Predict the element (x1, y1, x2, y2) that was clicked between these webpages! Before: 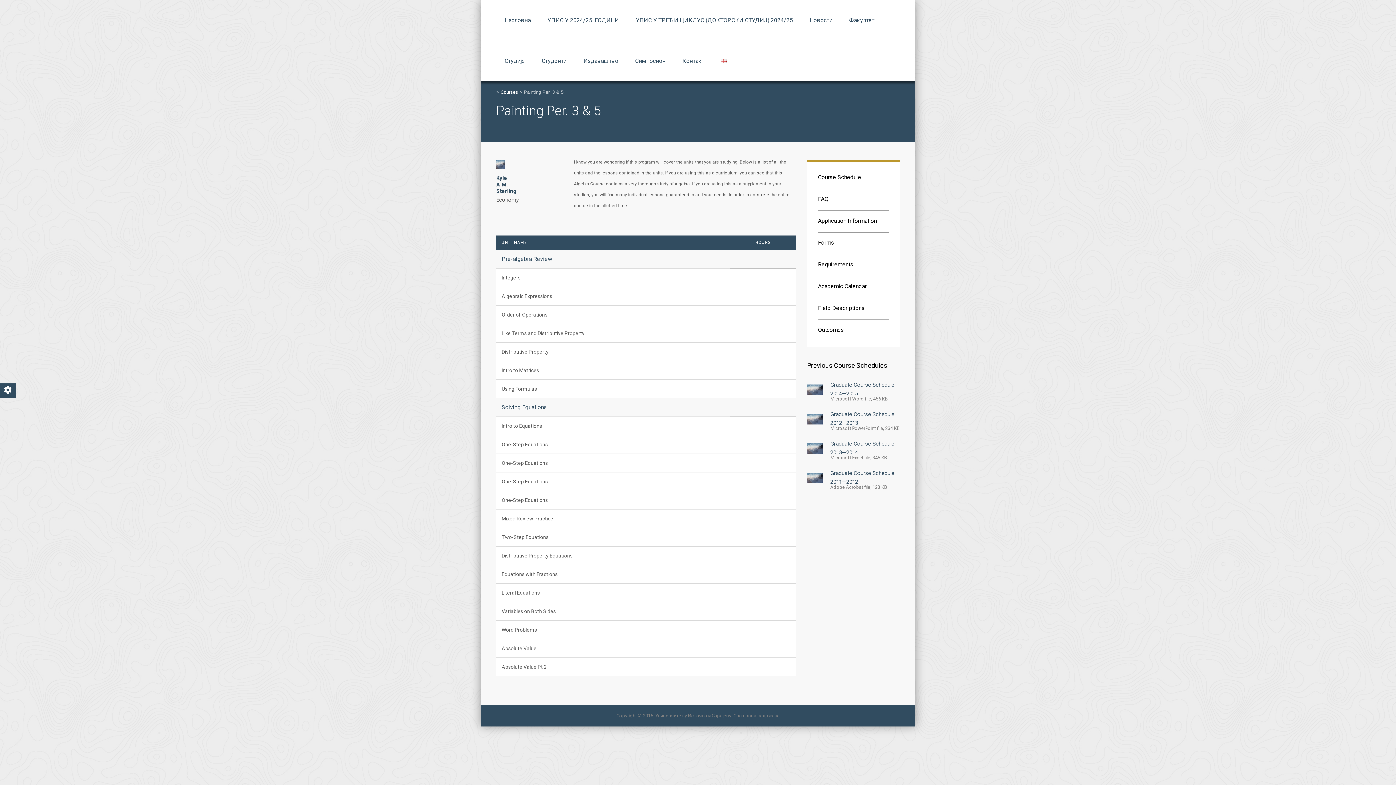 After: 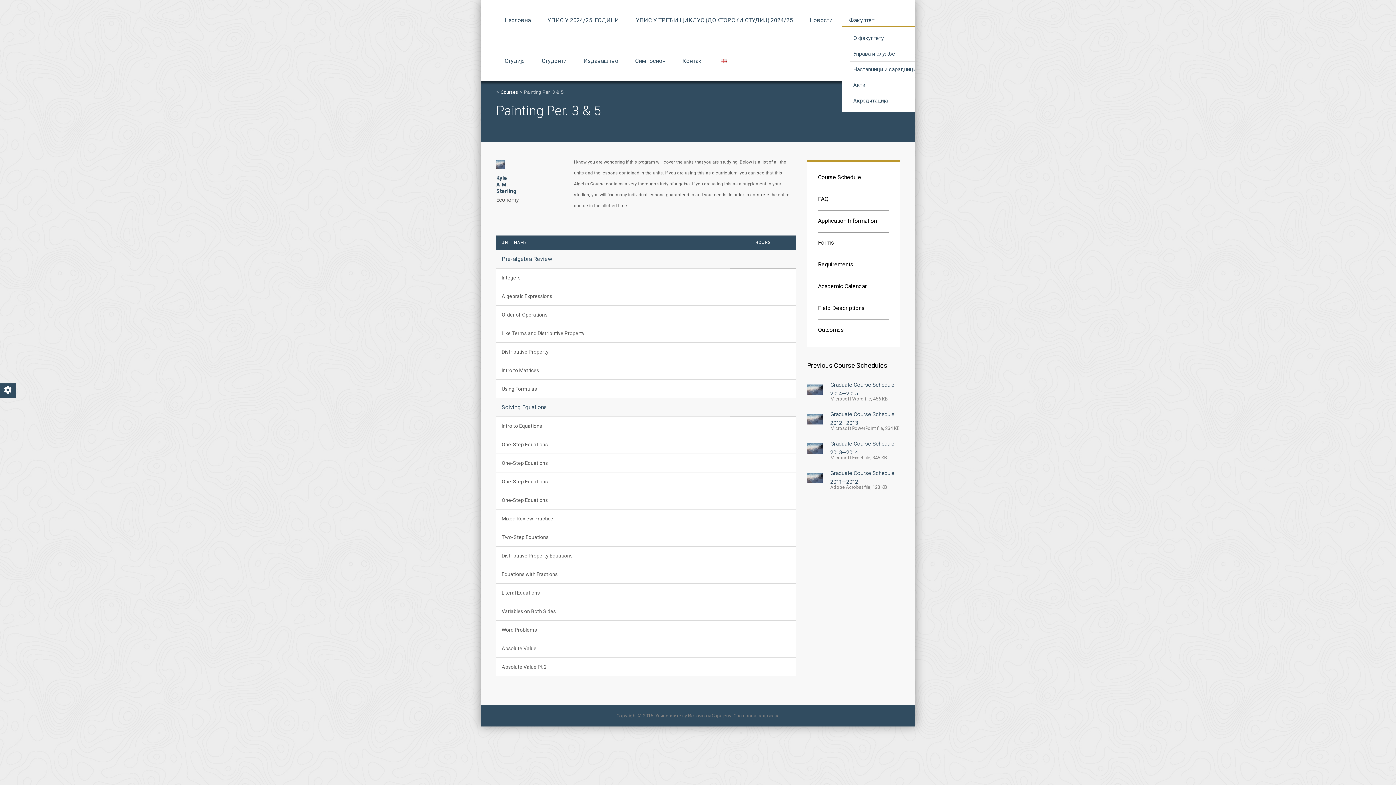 Action: bbox: (849, 0, 874, 40) label: Факултет